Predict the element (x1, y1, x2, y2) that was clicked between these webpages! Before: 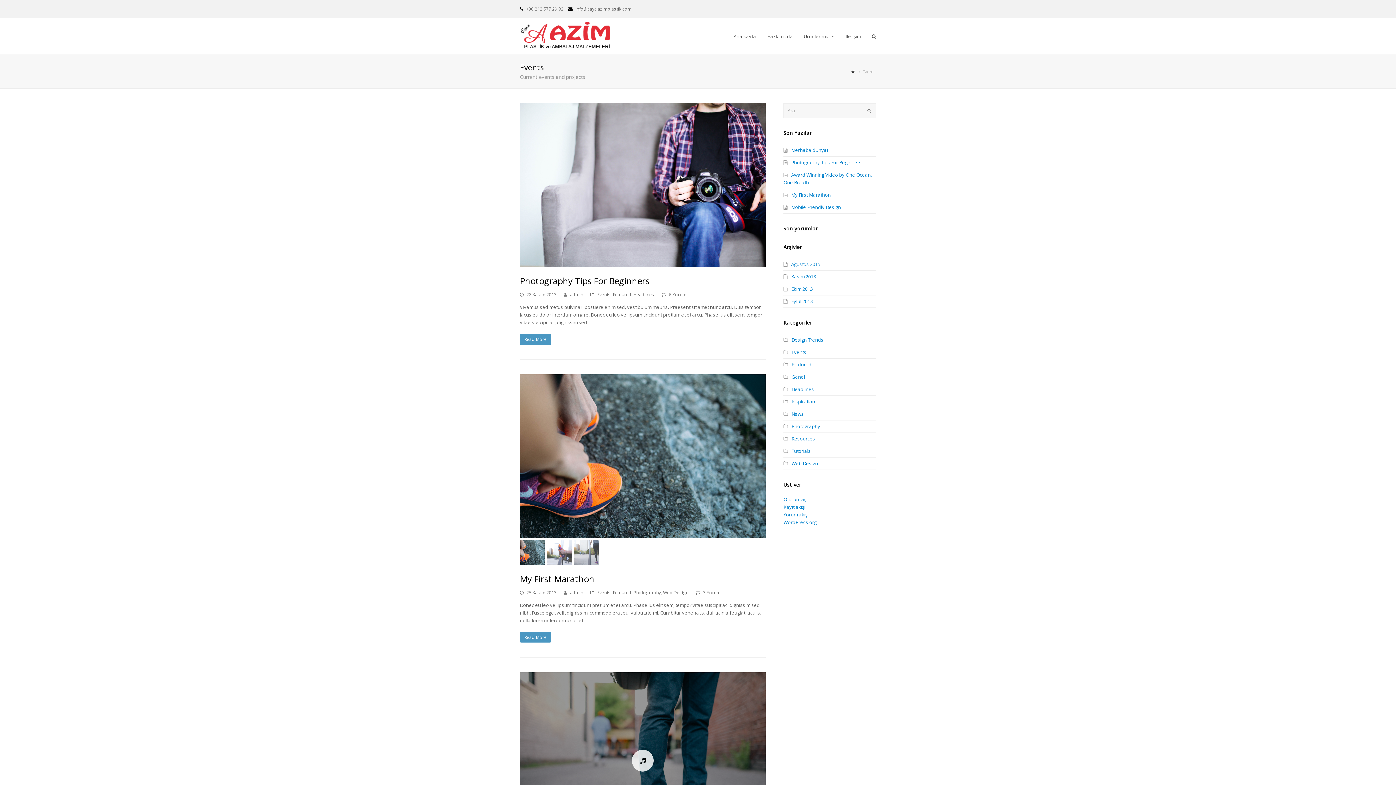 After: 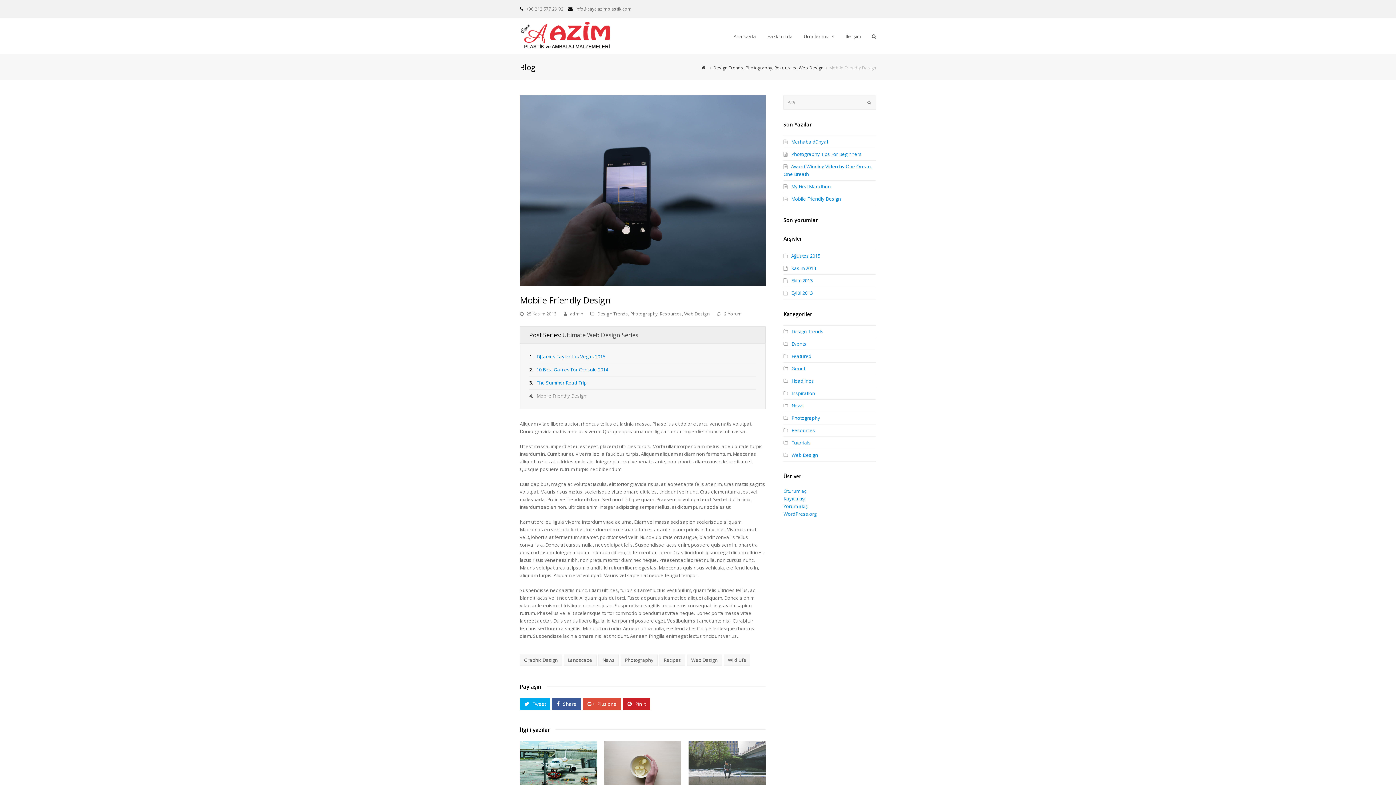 Action: bbox: (783, 204, 841, 210) label: Mobile Friendly Design